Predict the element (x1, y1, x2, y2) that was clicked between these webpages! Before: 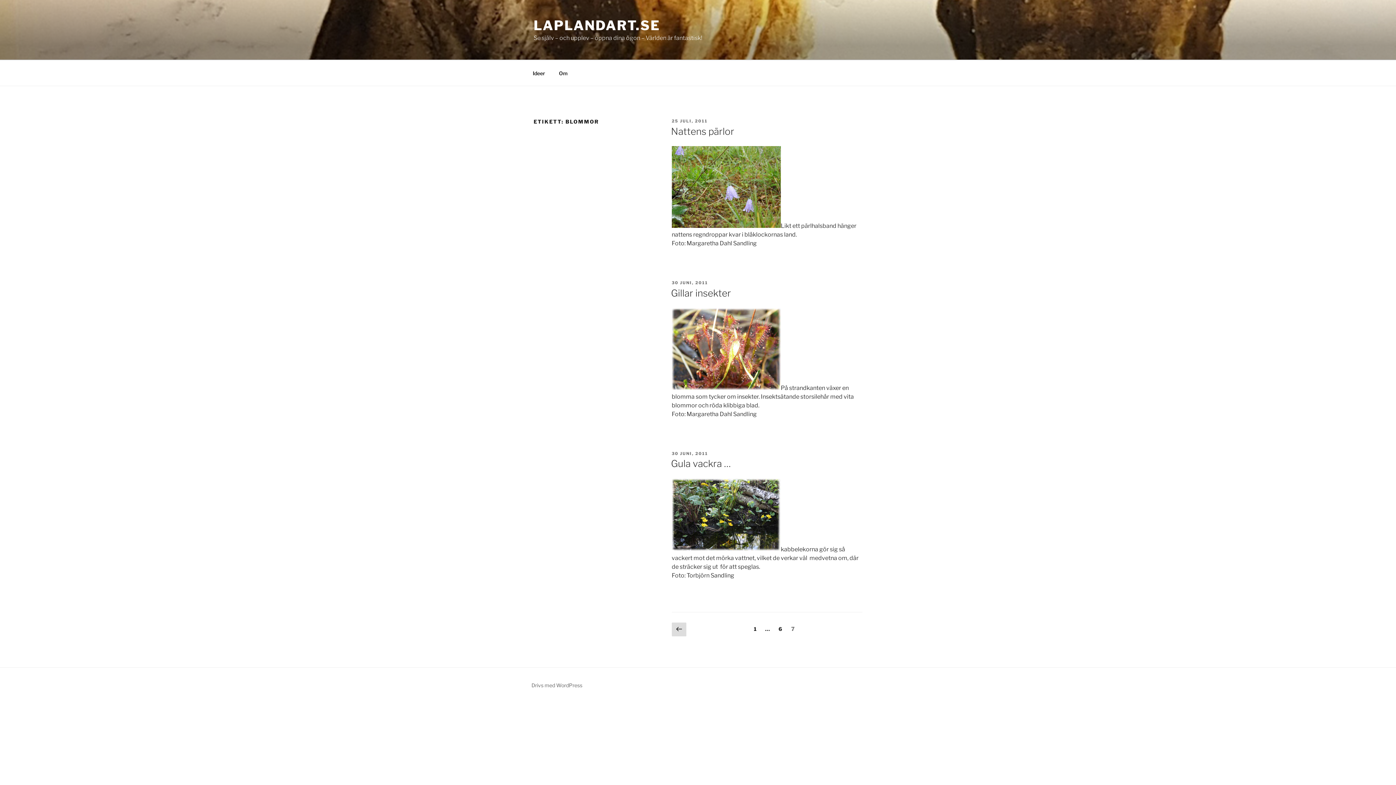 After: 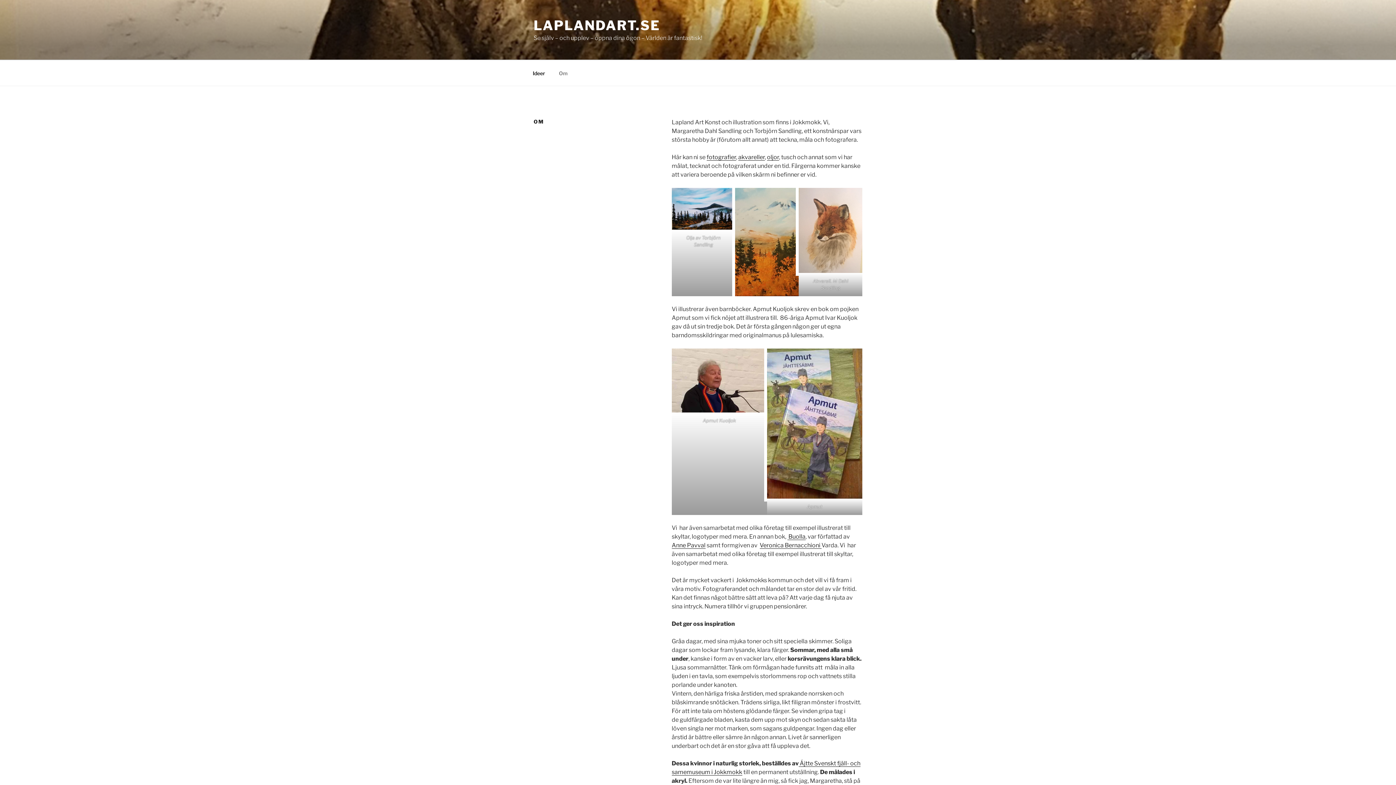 Action: bbox: (552, 64, 574, 82) label: Om